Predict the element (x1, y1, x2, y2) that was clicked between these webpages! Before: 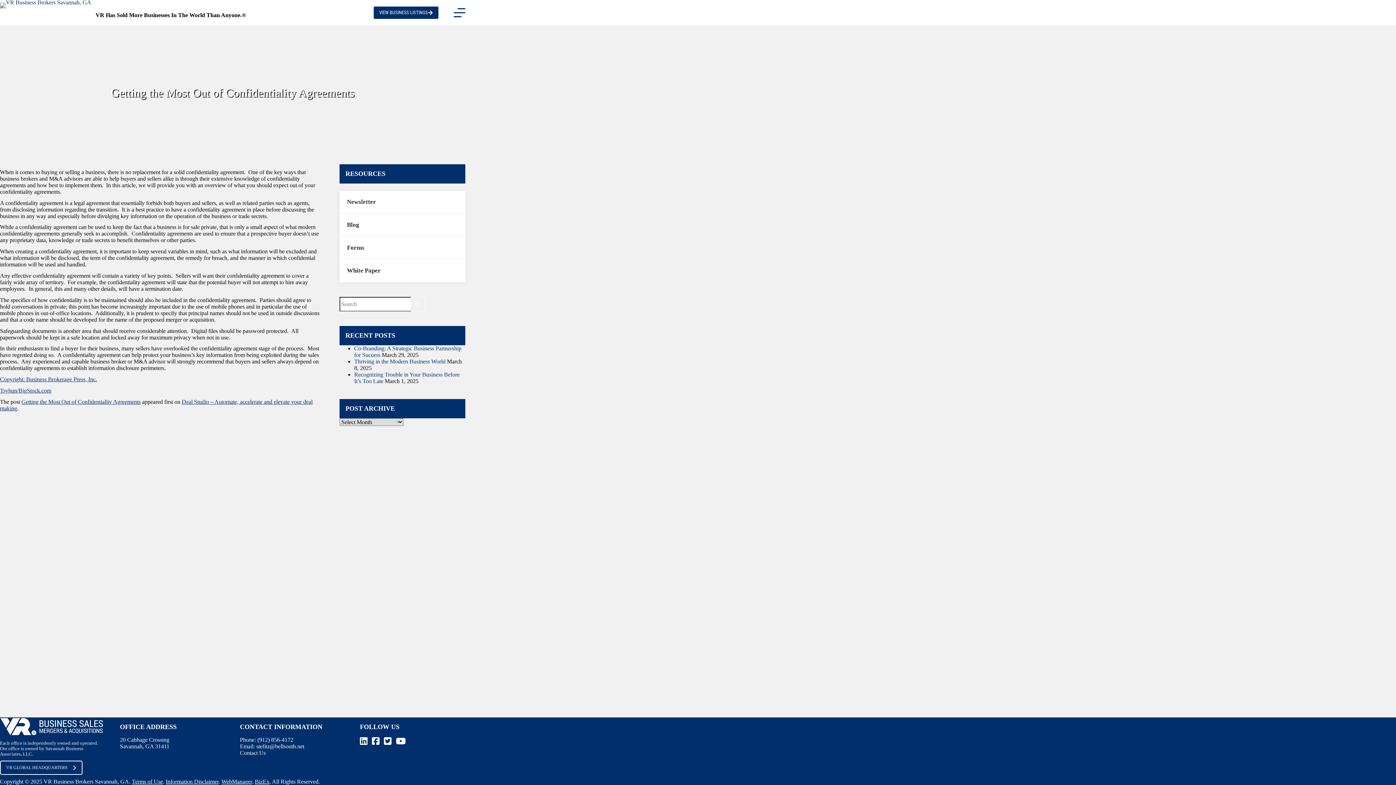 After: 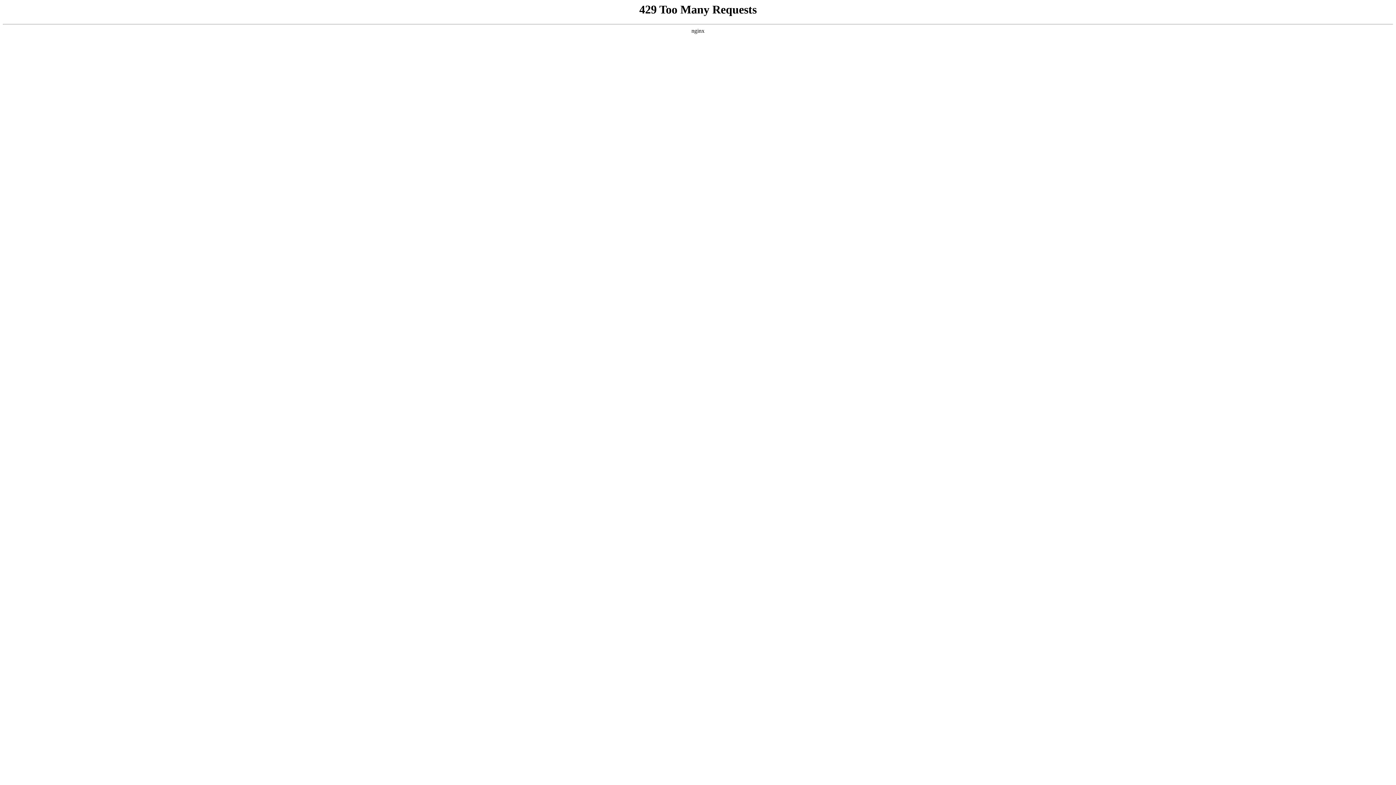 Action: label: Forms bbox: (339, 236, 465, 259)